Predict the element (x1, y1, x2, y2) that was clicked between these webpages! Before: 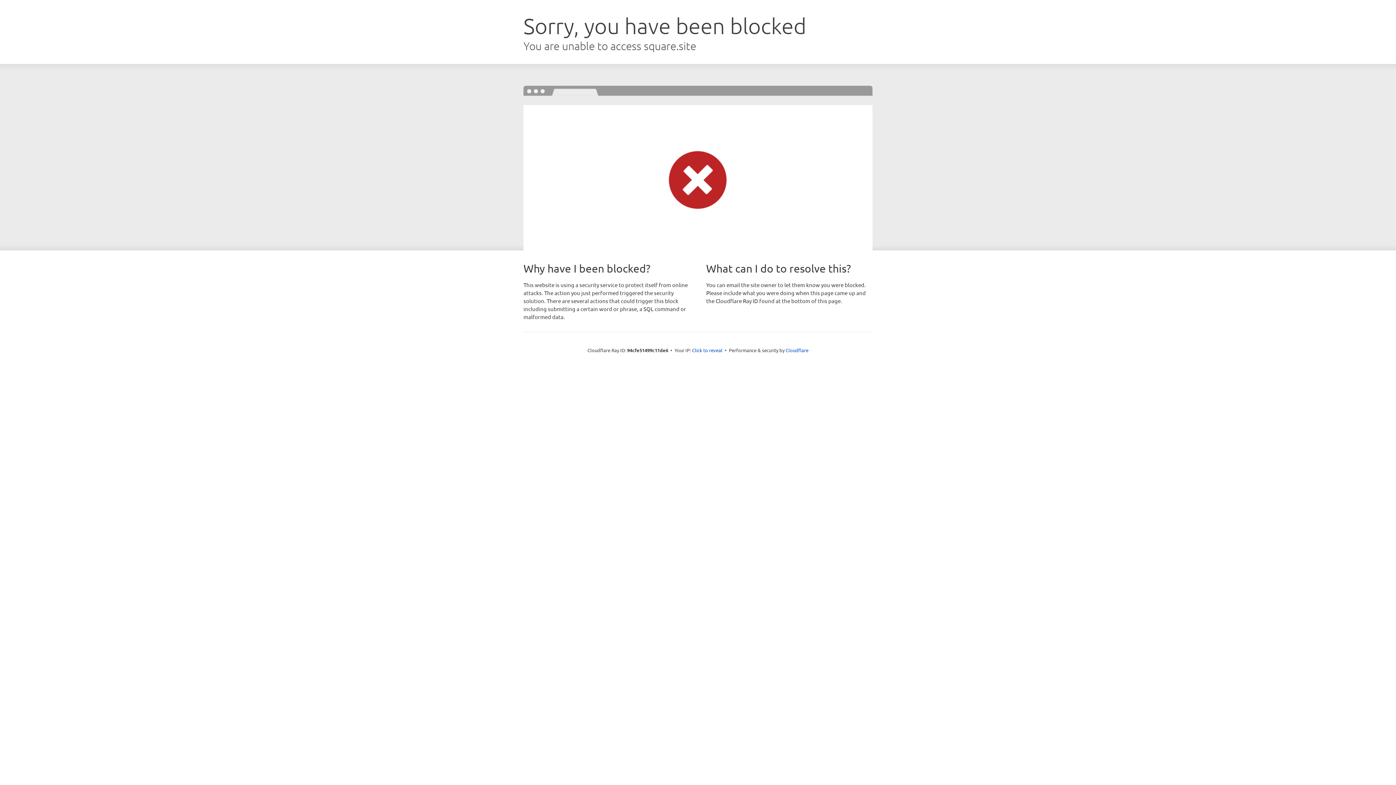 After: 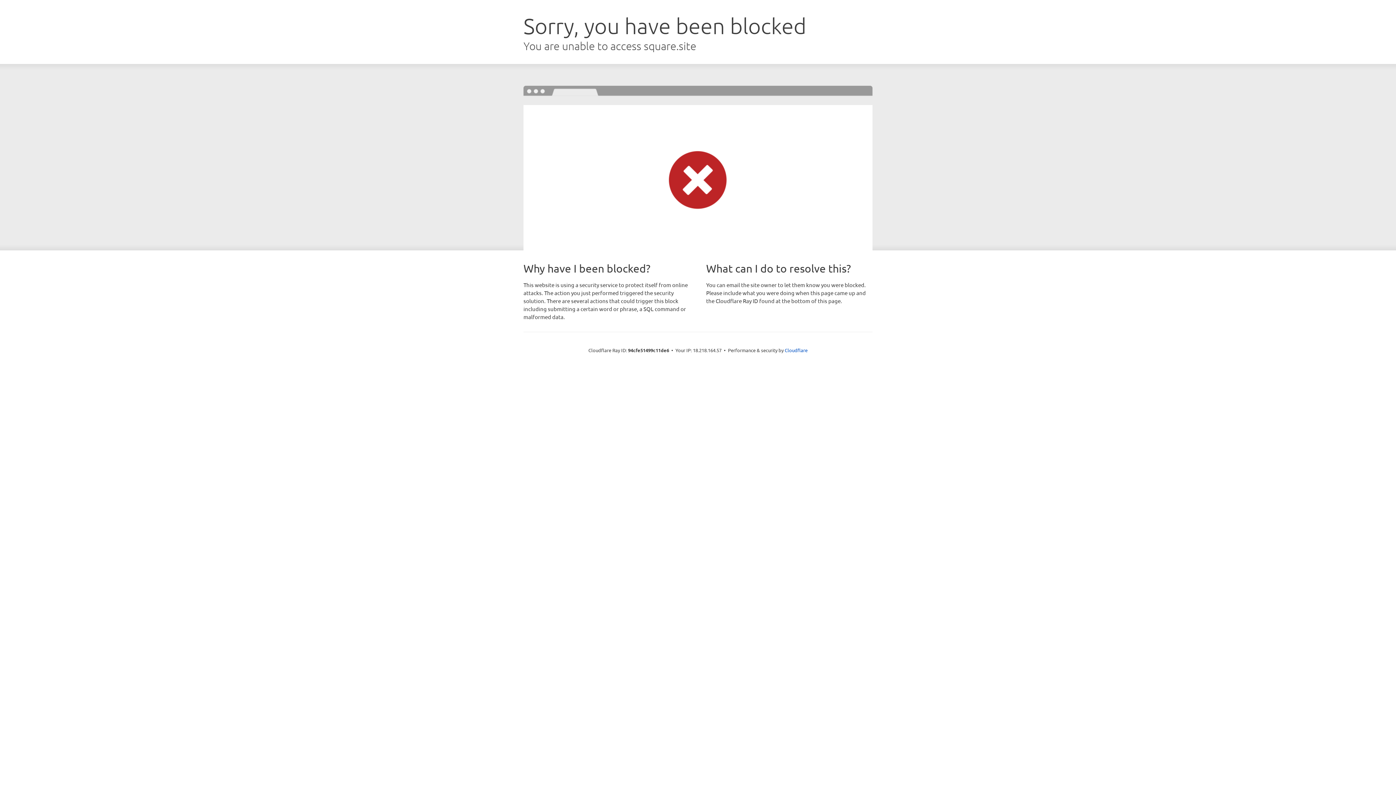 Action: bbox: (692, 346, 722, 353) label: Click to reveal